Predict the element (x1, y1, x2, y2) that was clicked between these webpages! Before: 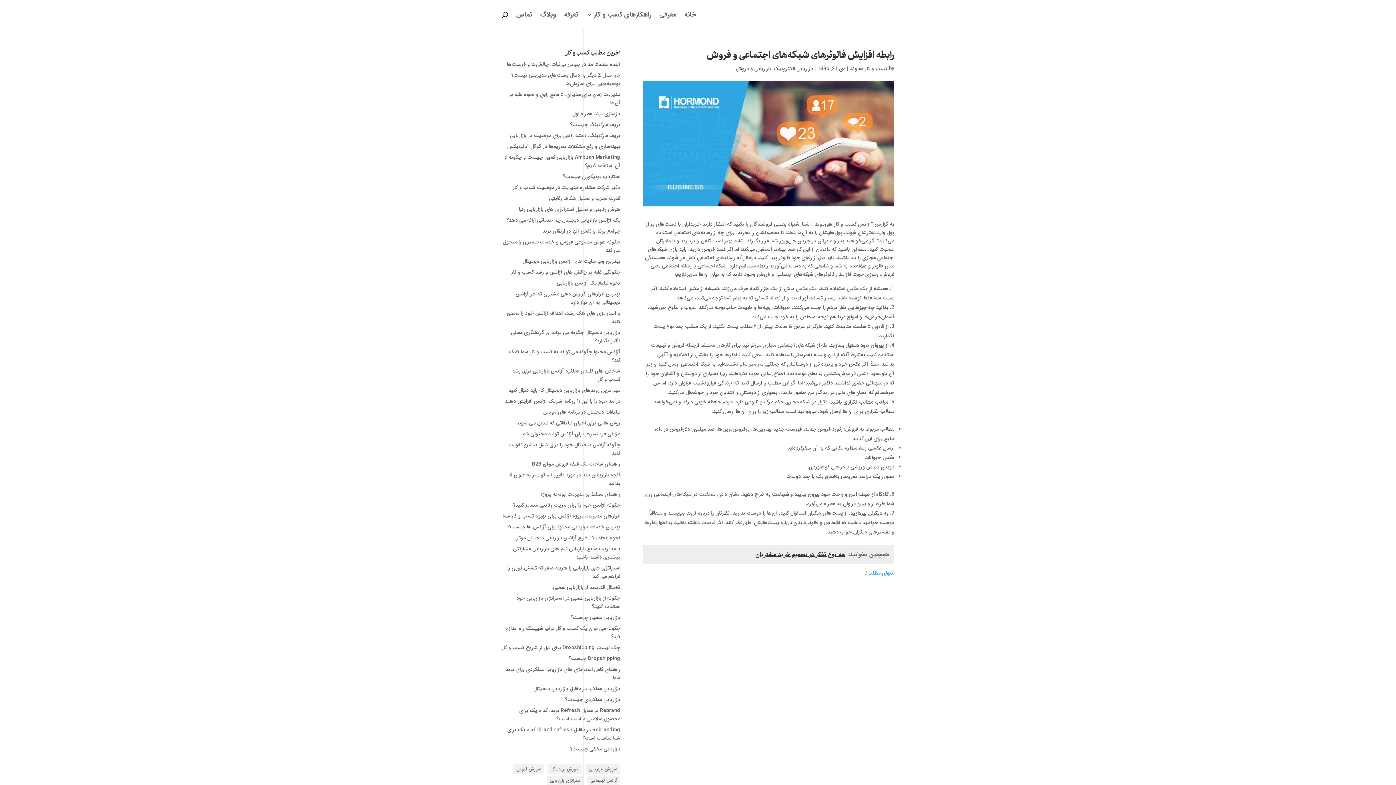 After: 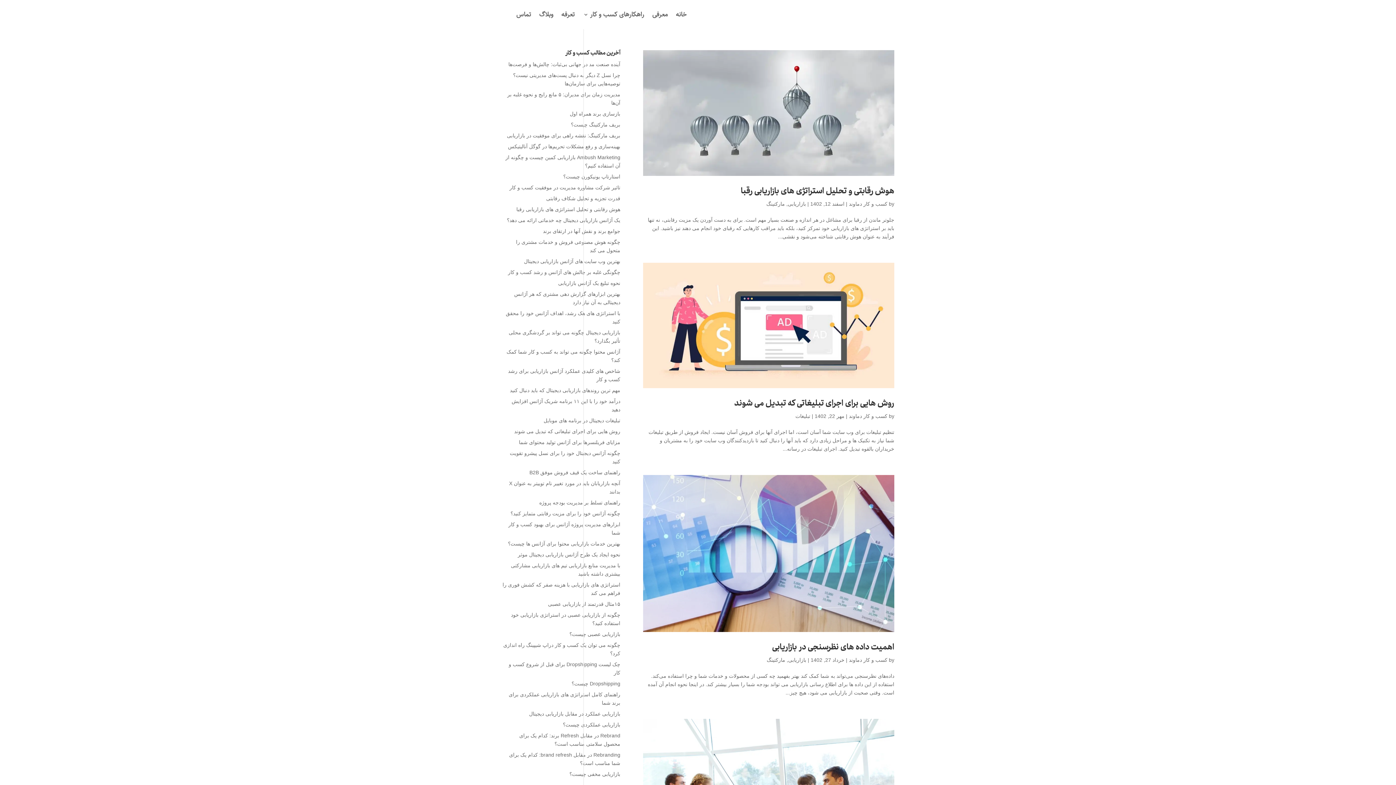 Action: bbox: (547, 776, 584, 785) label: استراتژی بازاریابی (28 مورد)